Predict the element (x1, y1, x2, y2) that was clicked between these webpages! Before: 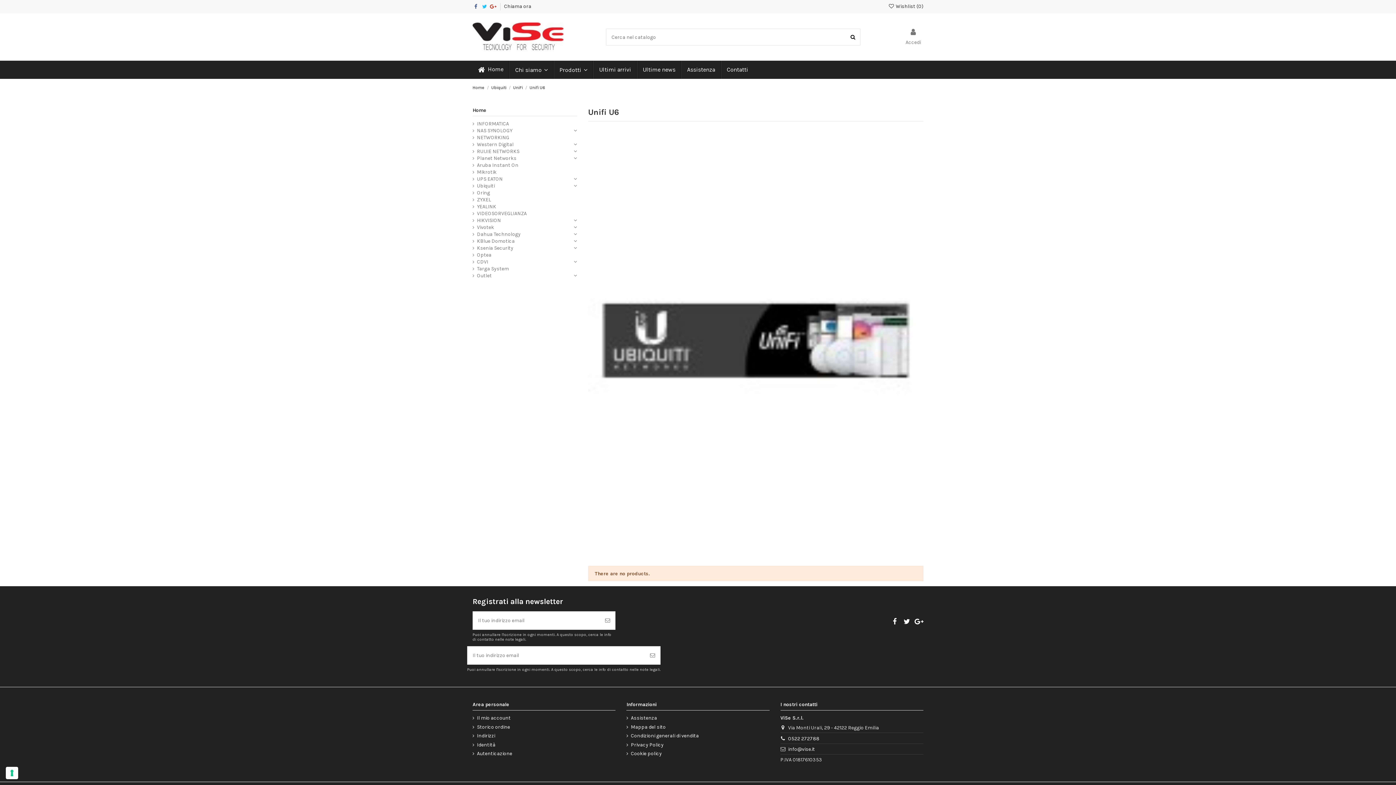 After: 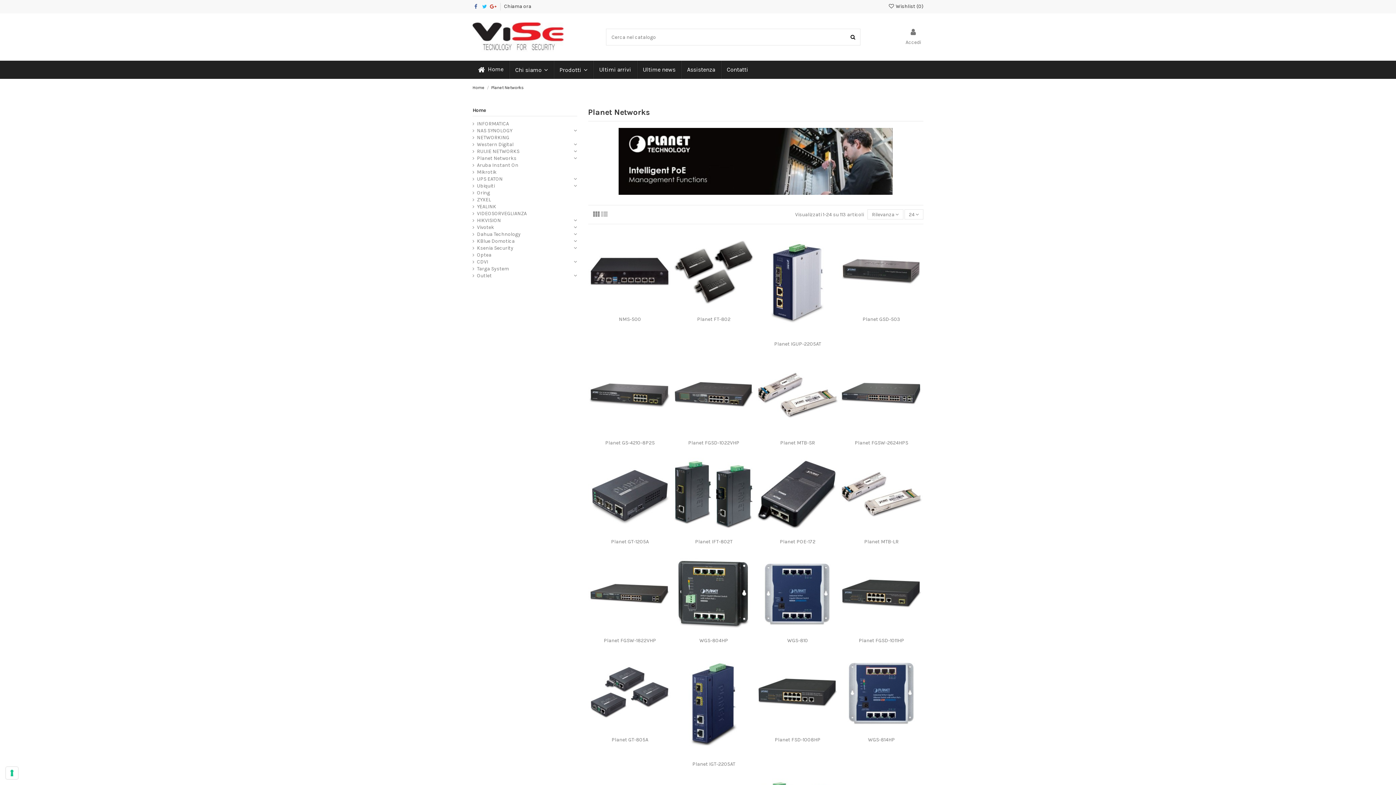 Action: bbox: (472, 155, 516, 161) label: Planet Networks